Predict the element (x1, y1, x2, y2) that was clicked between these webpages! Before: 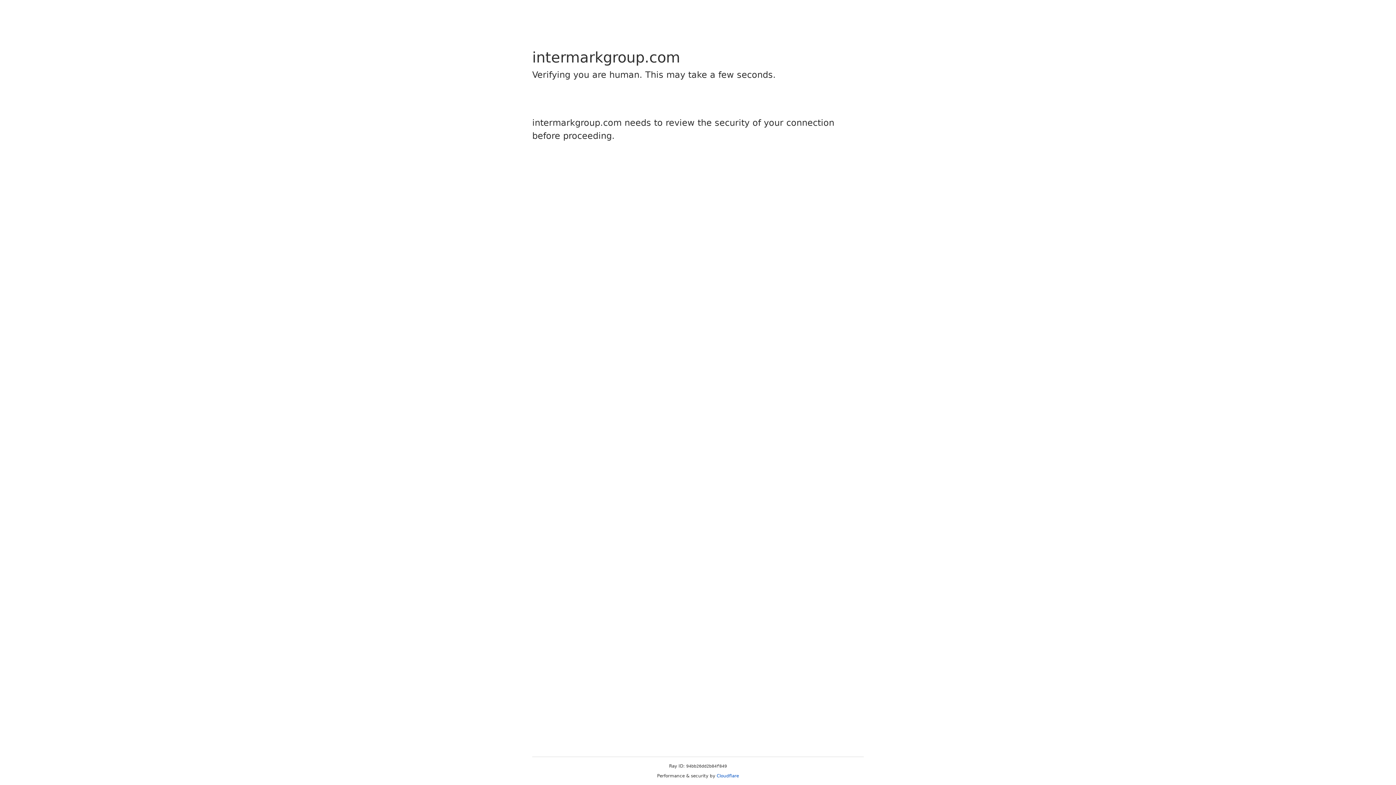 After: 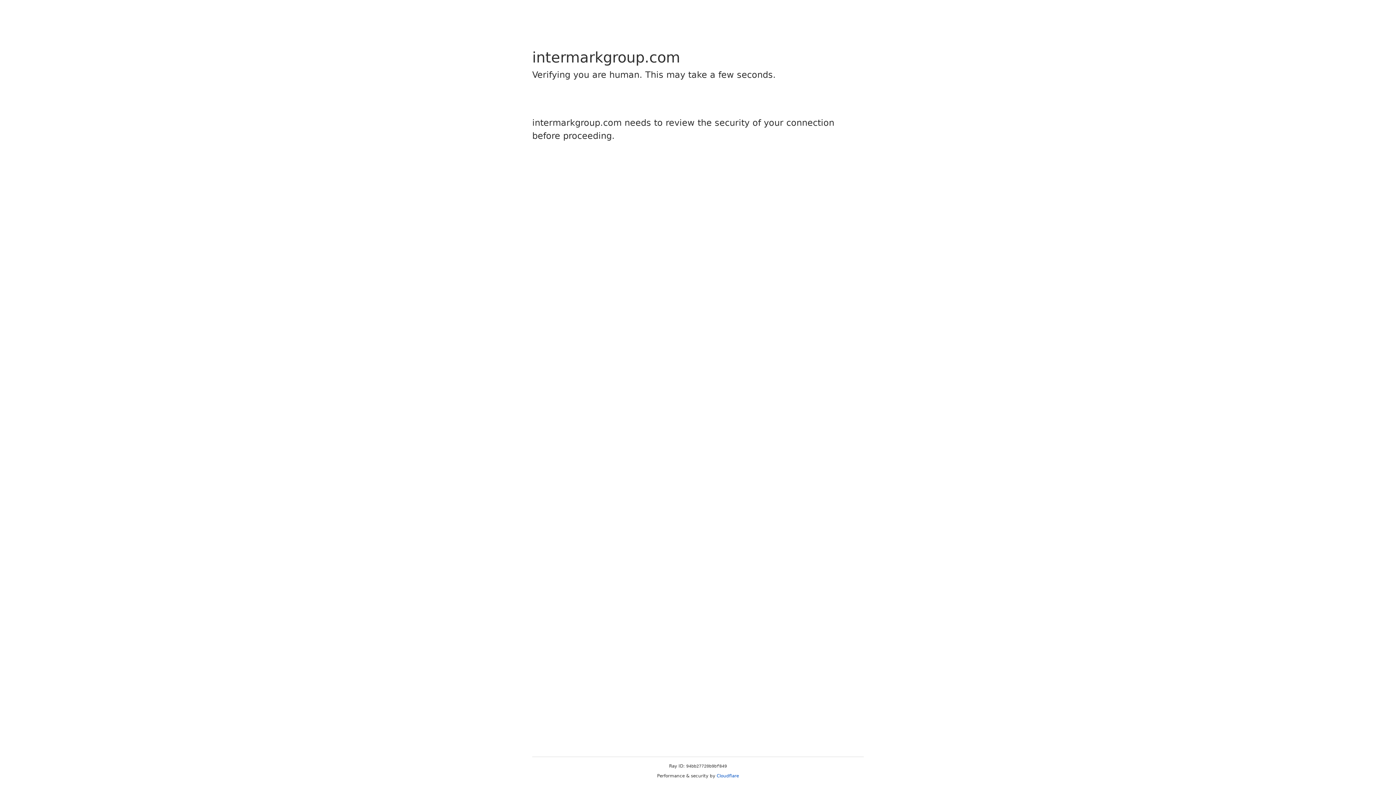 Action: bbox: (716, 773, 739, 778) label: Cloudflare